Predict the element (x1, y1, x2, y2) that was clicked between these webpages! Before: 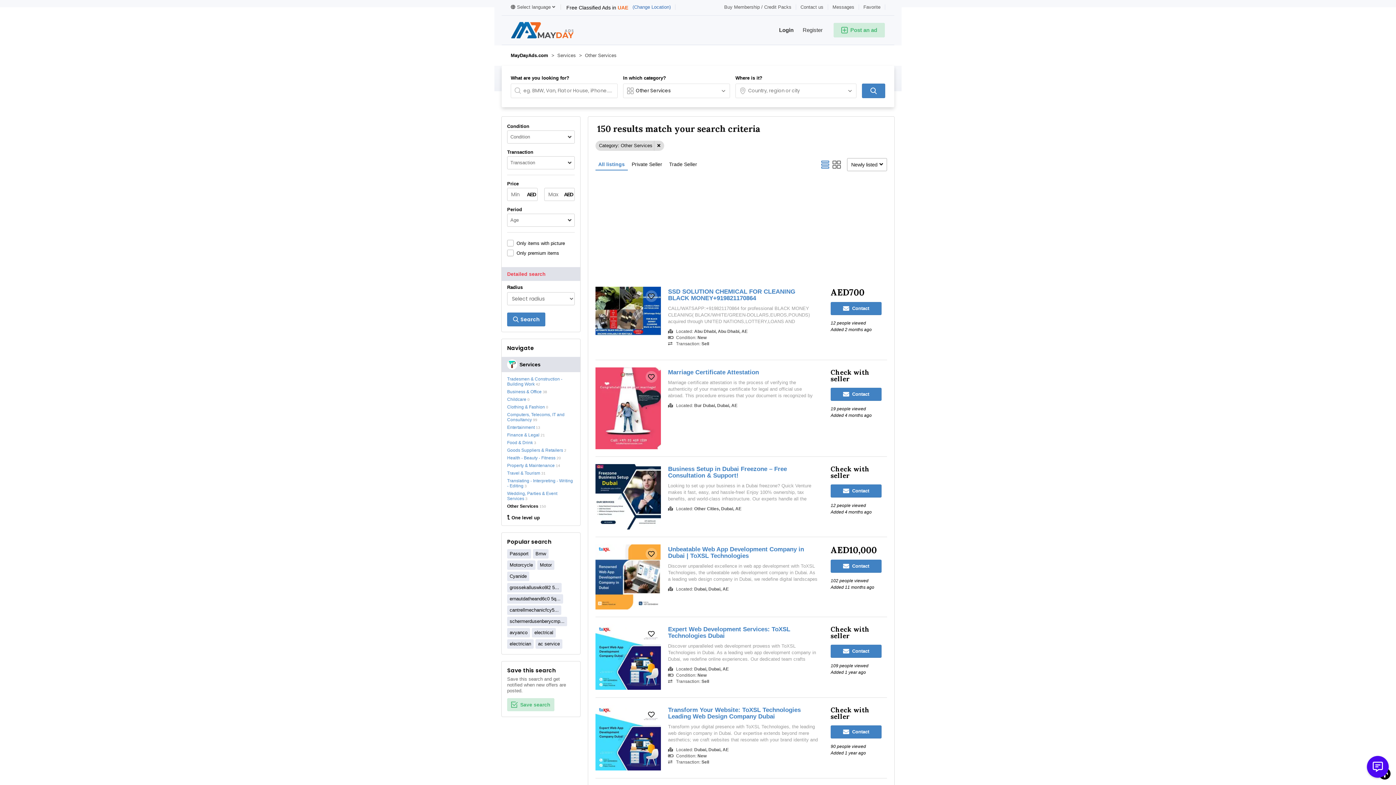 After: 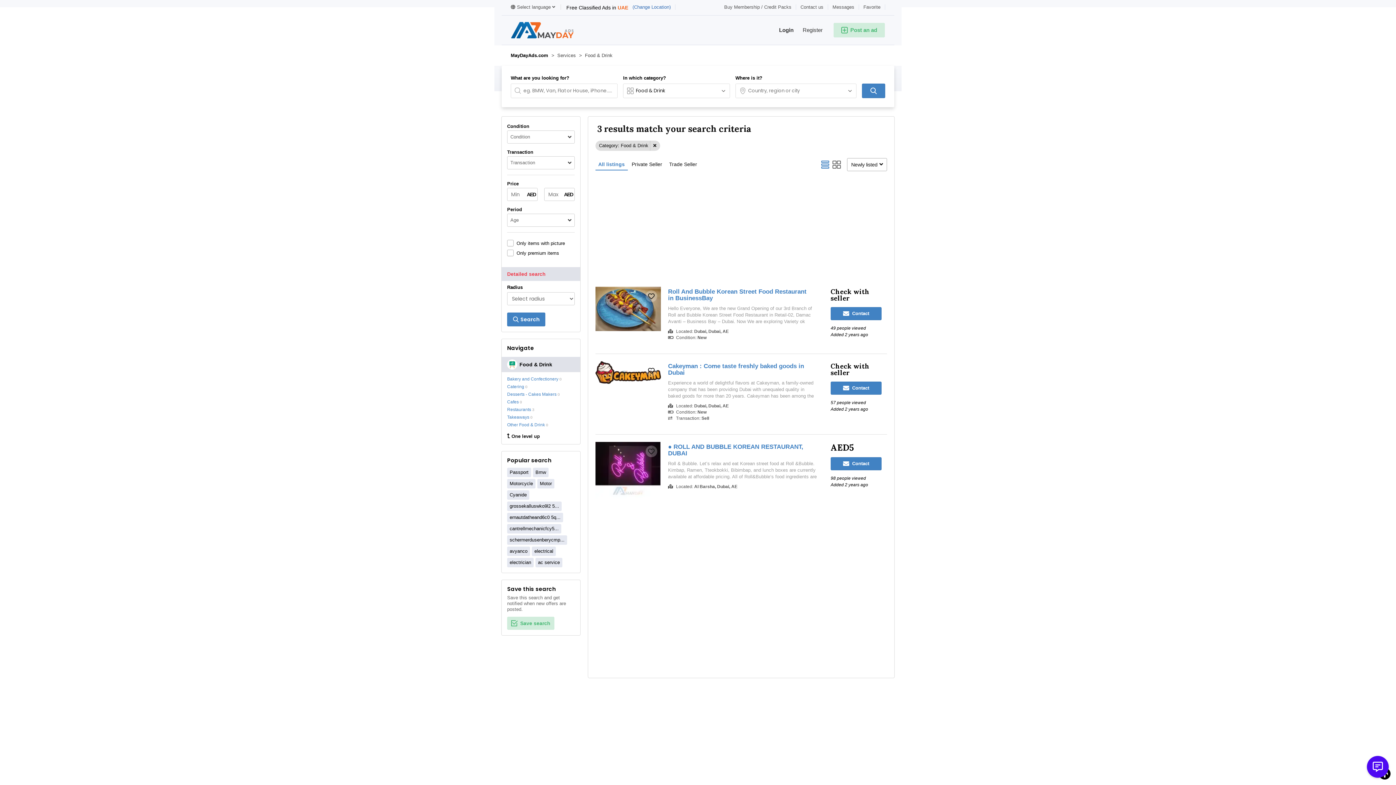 Action: bbox: (507, 440, 536, 445) label: Food & Drink3